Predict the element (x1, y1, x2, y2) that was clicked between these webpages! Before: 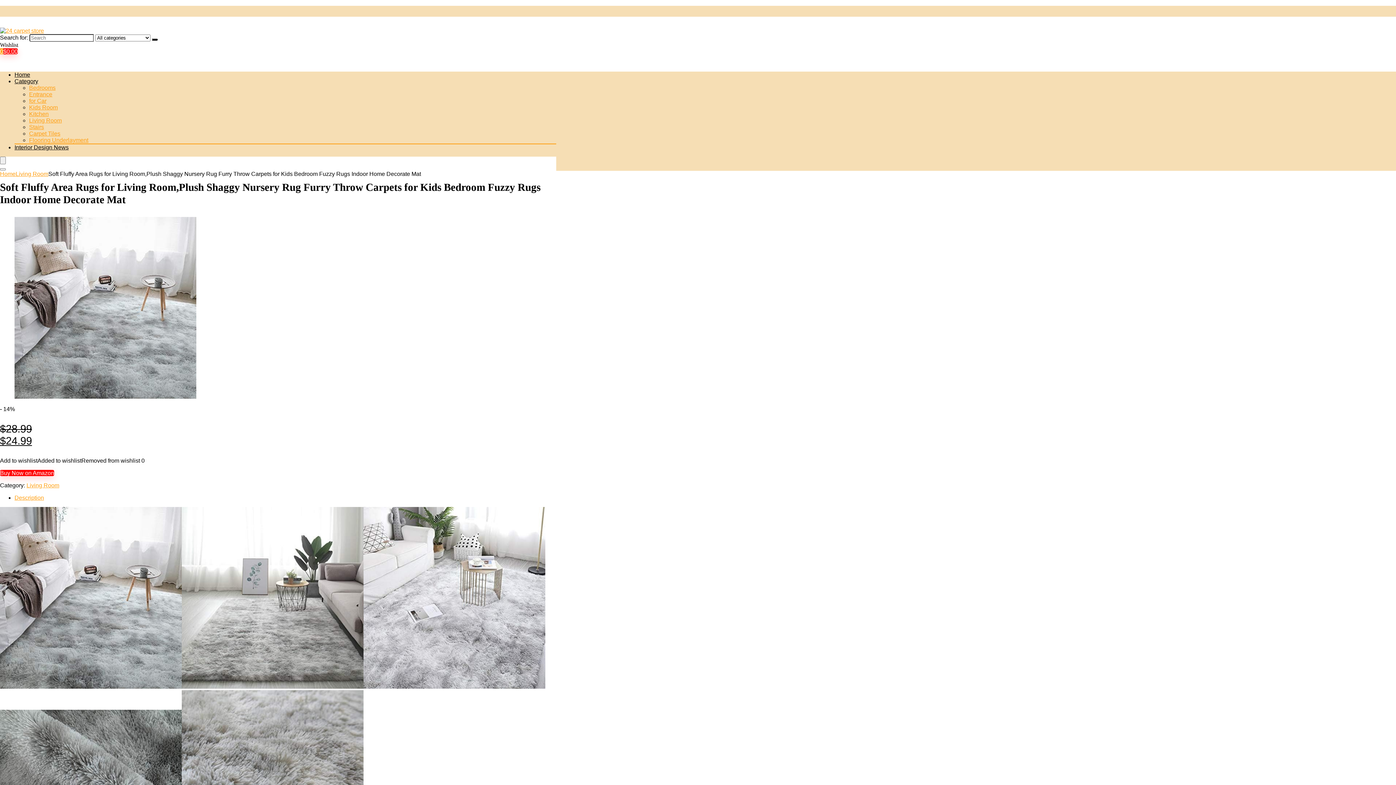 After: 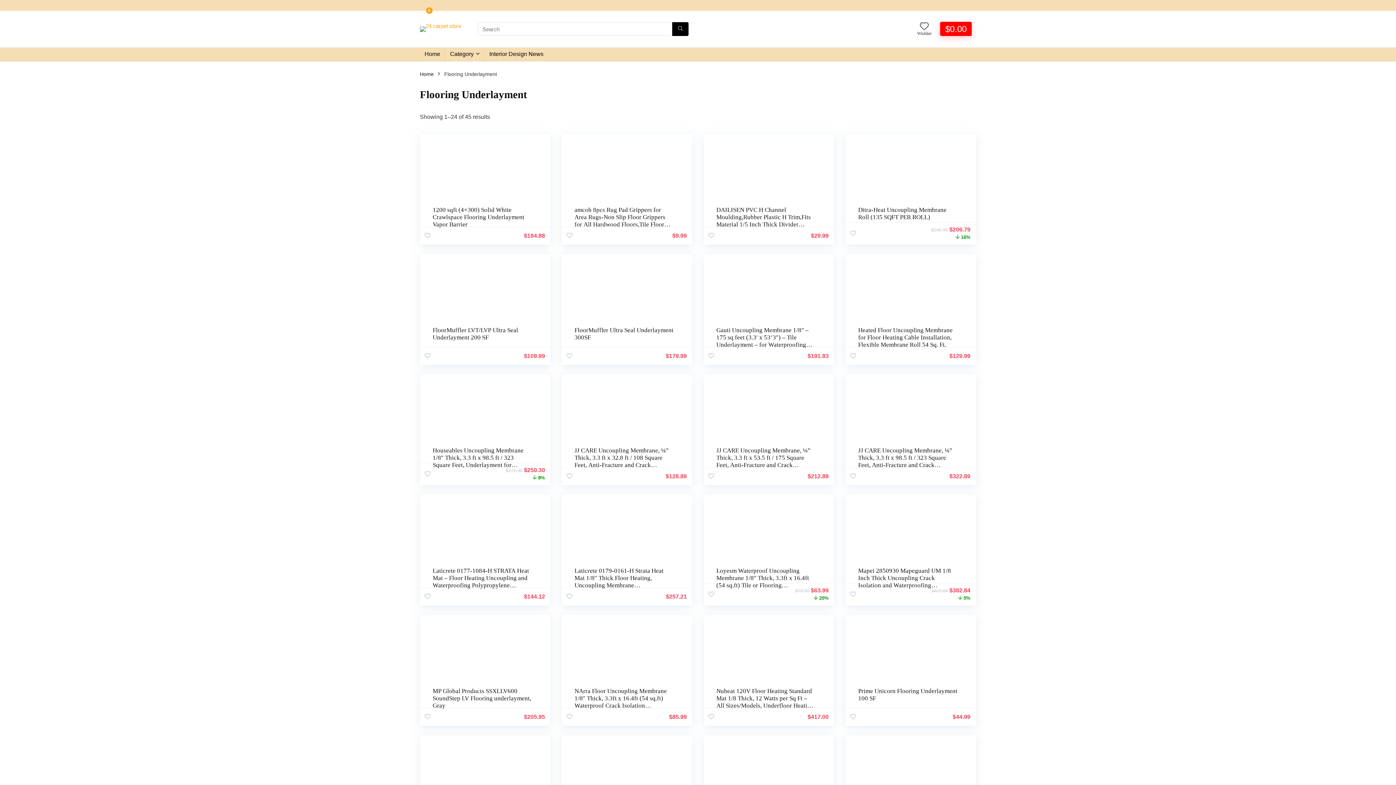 Action: label: Flooring Underlayment bbox: (29, 137, 88, 143)